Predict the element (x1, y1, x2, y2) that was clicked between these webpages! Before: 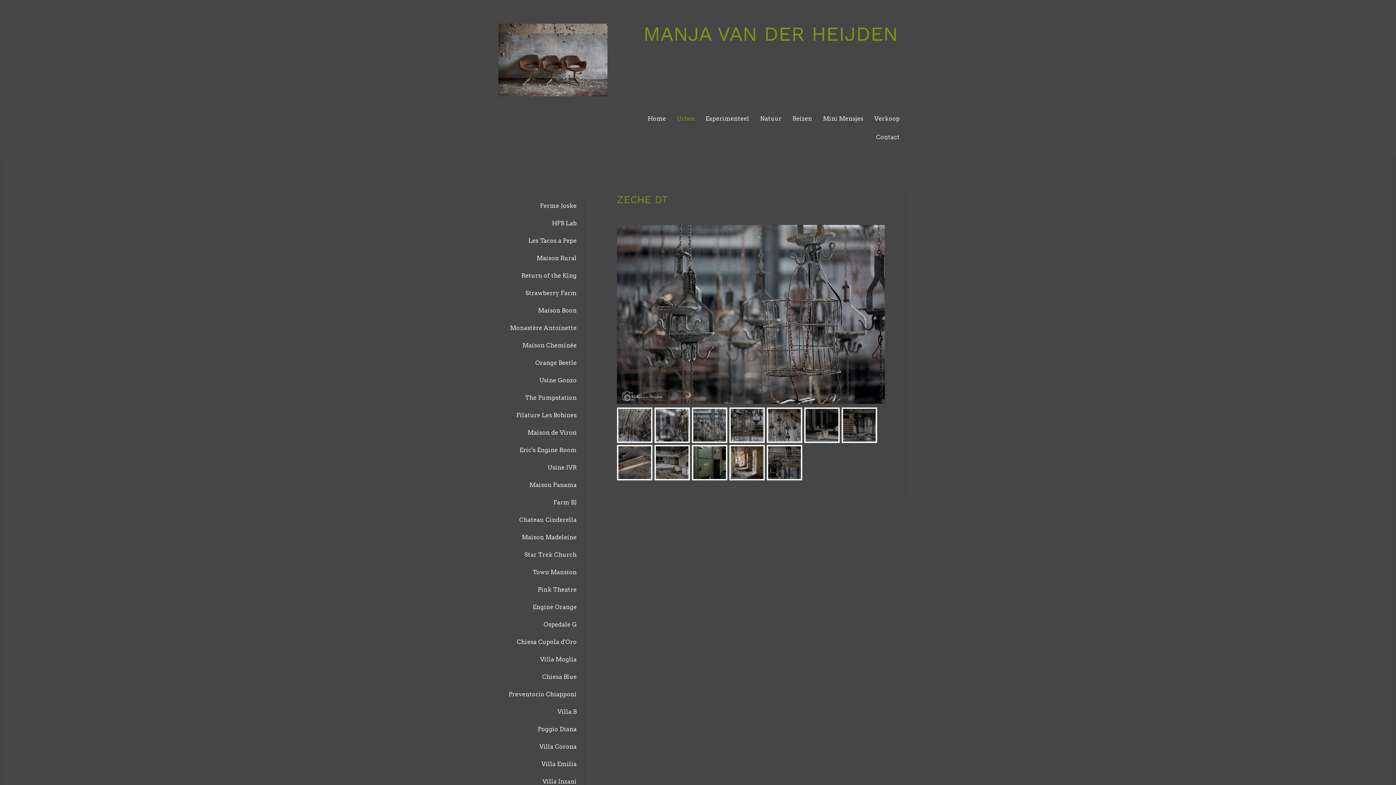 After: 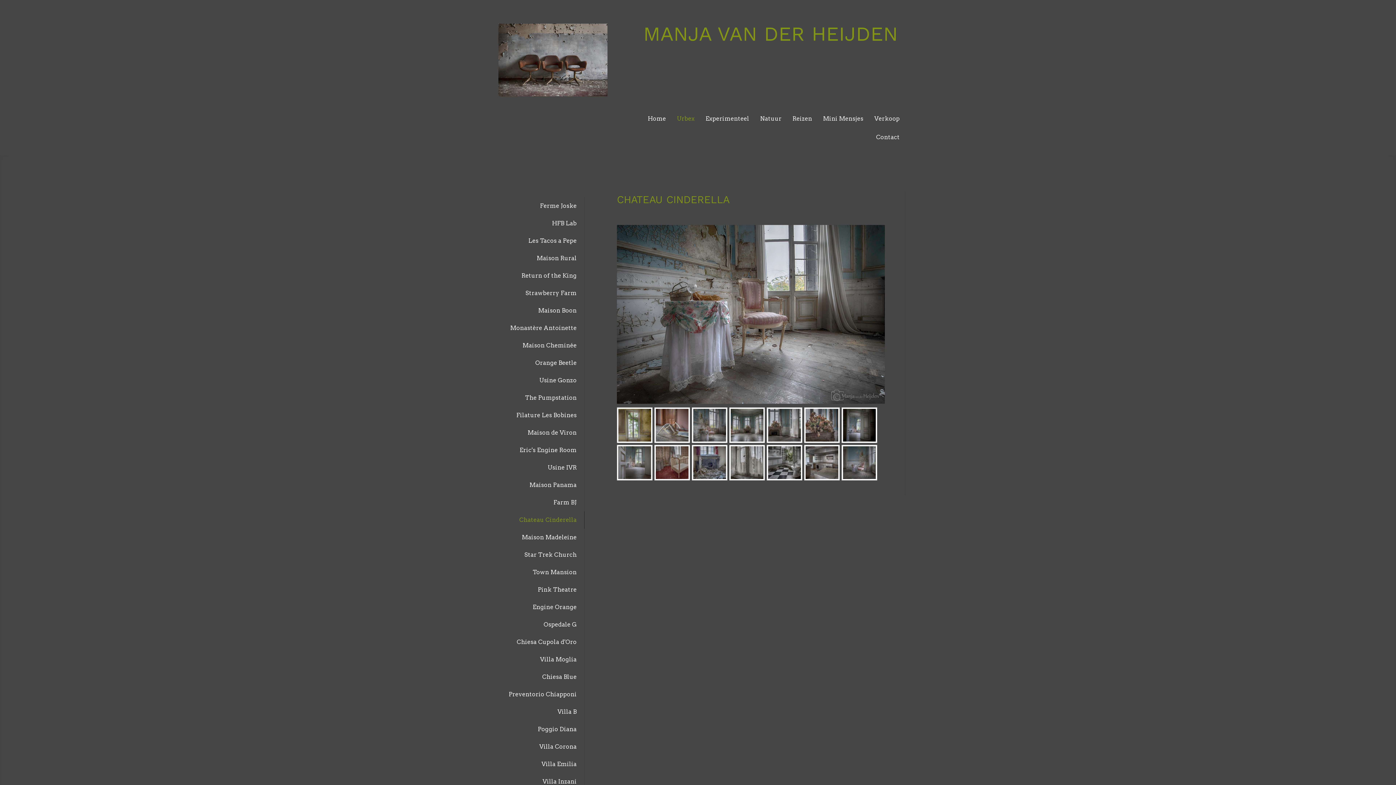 Action: label: Chateau Cinderella bbox: (505, 511, 584, 529)